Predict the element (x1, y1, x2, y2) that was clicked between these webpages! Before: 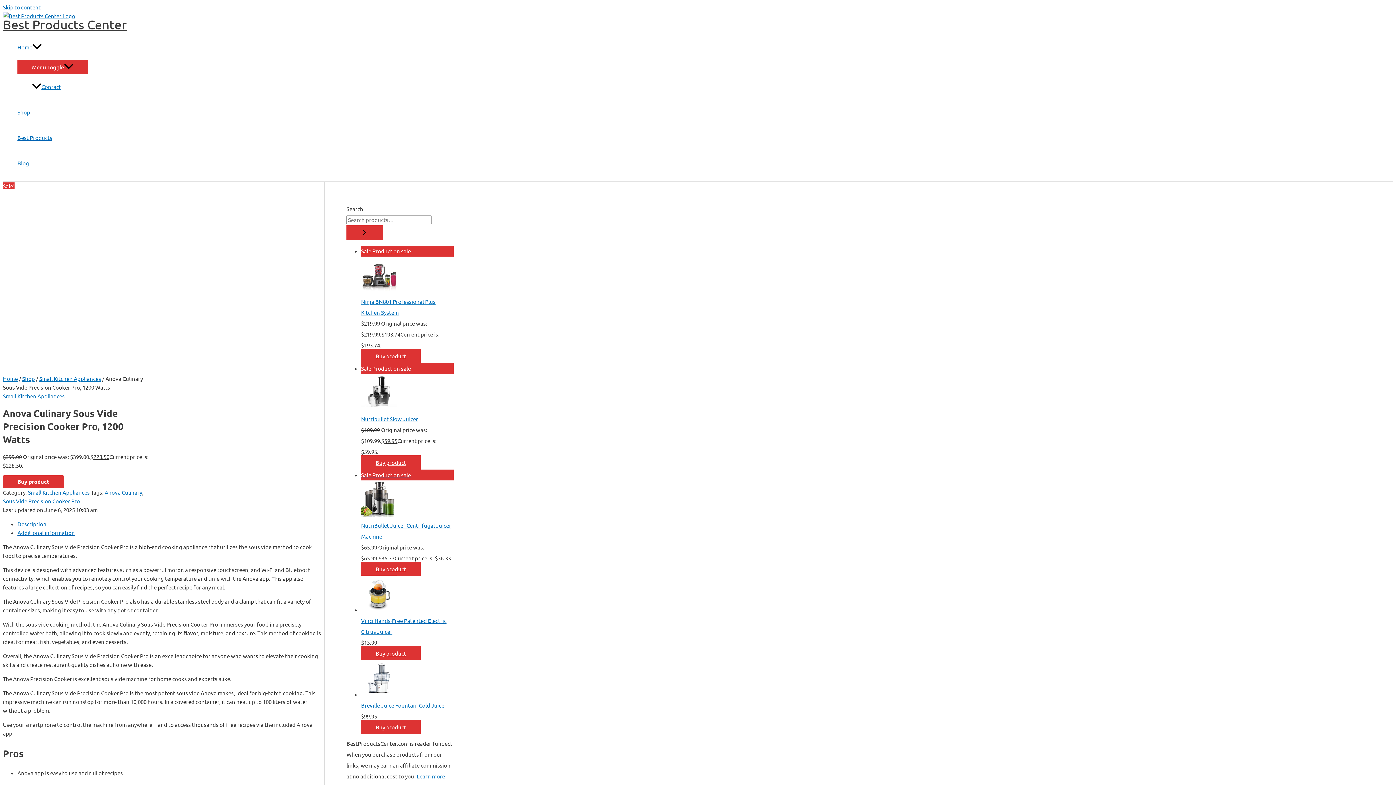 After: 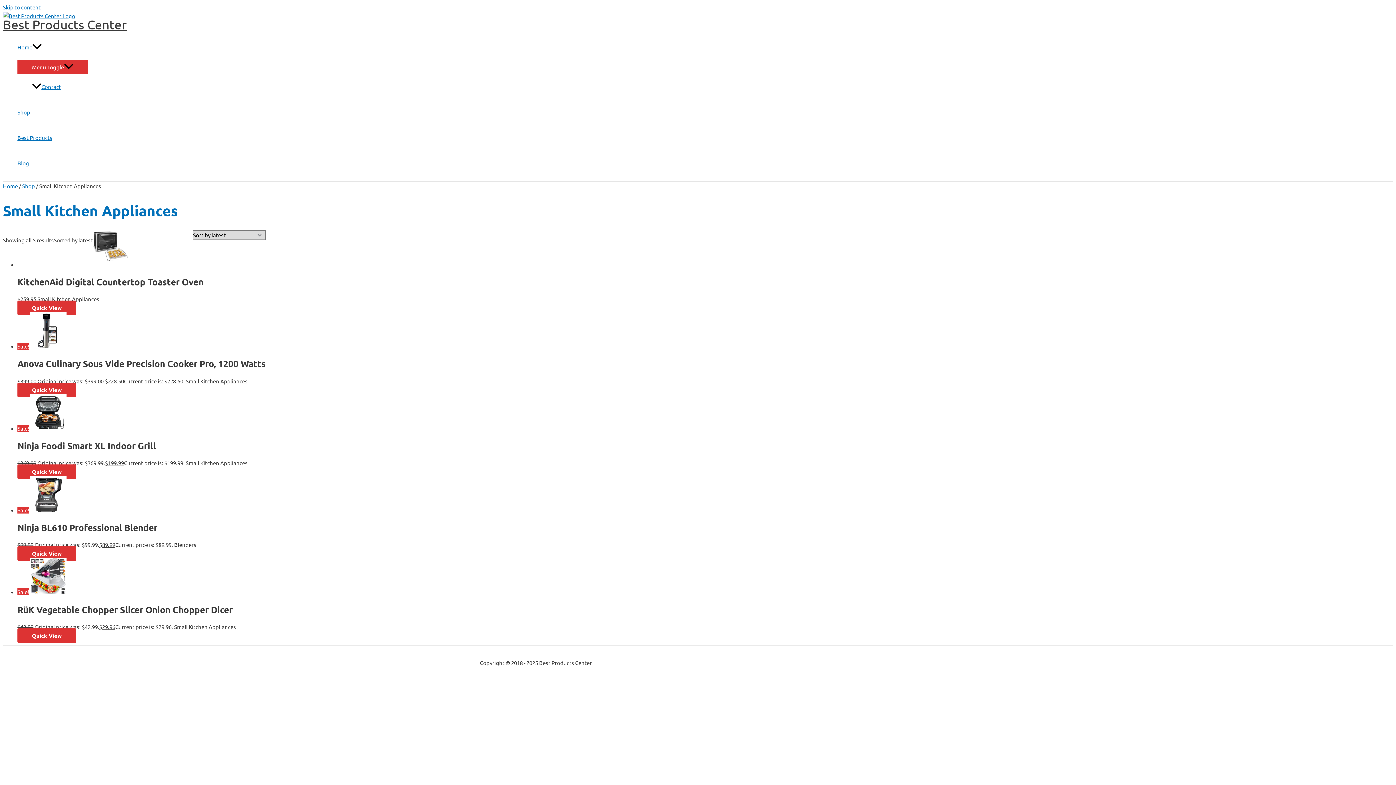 Action: label: Small Kitchen Appliances bbox: (39, 375, 101, 382)